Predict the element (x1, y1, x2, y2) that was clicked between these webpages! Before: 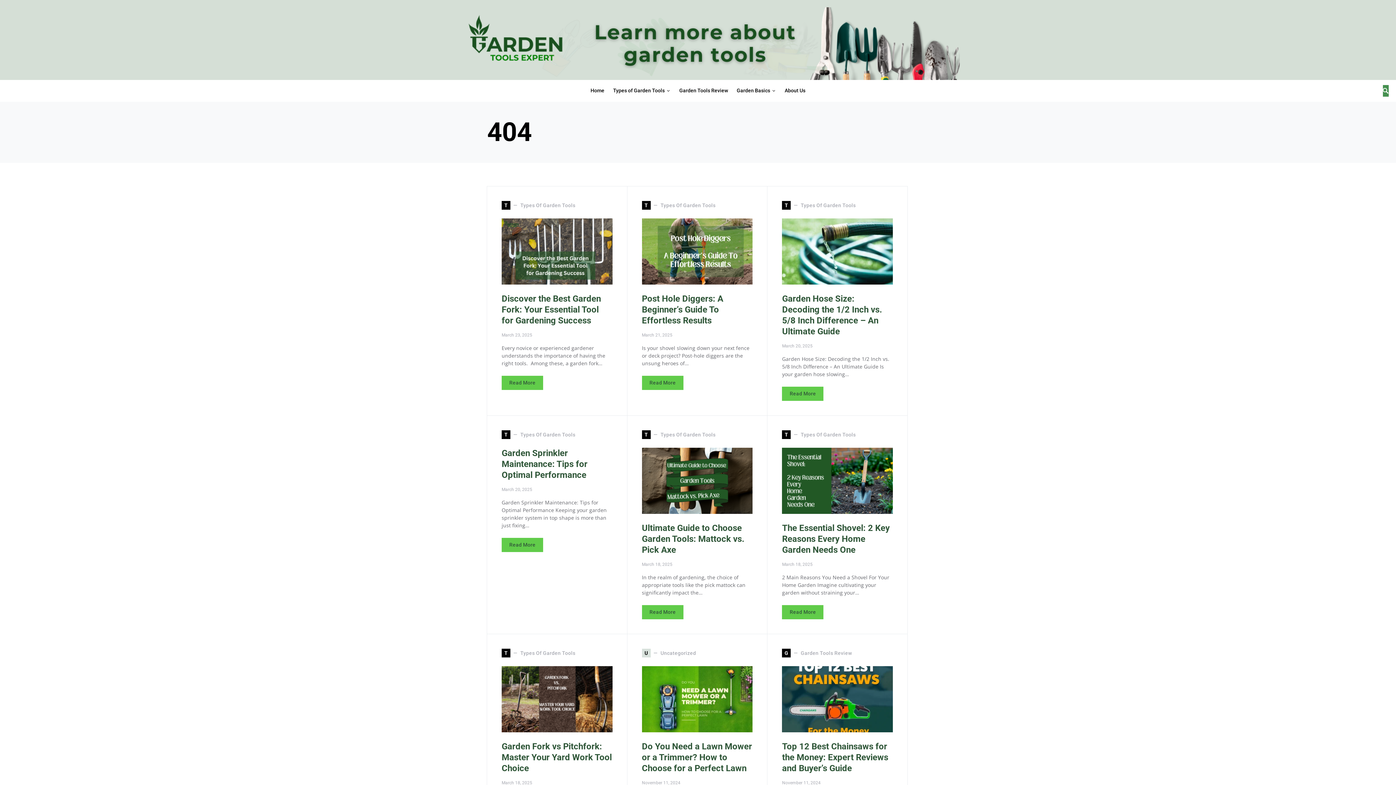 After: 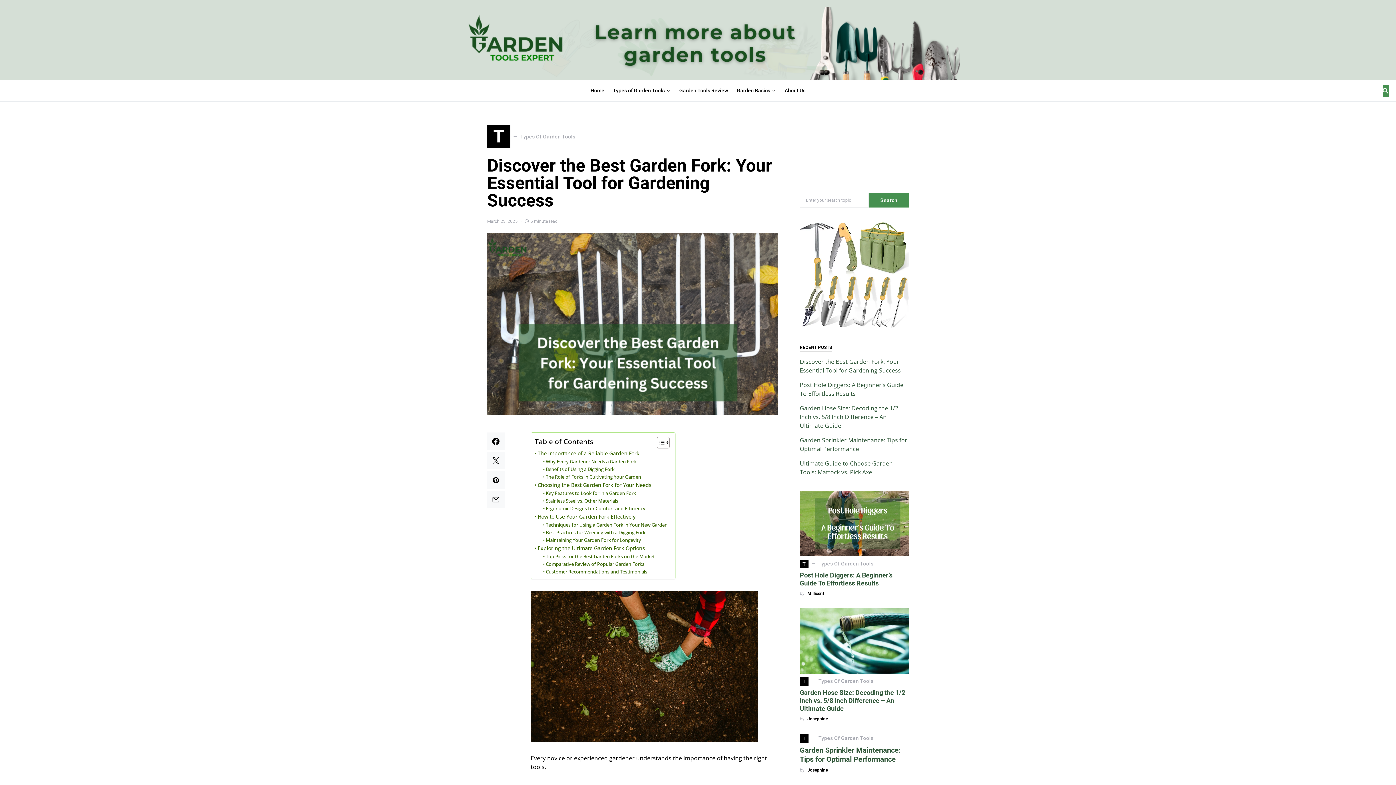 Action: label: Read More bbox: (501, 376, 543, 390)